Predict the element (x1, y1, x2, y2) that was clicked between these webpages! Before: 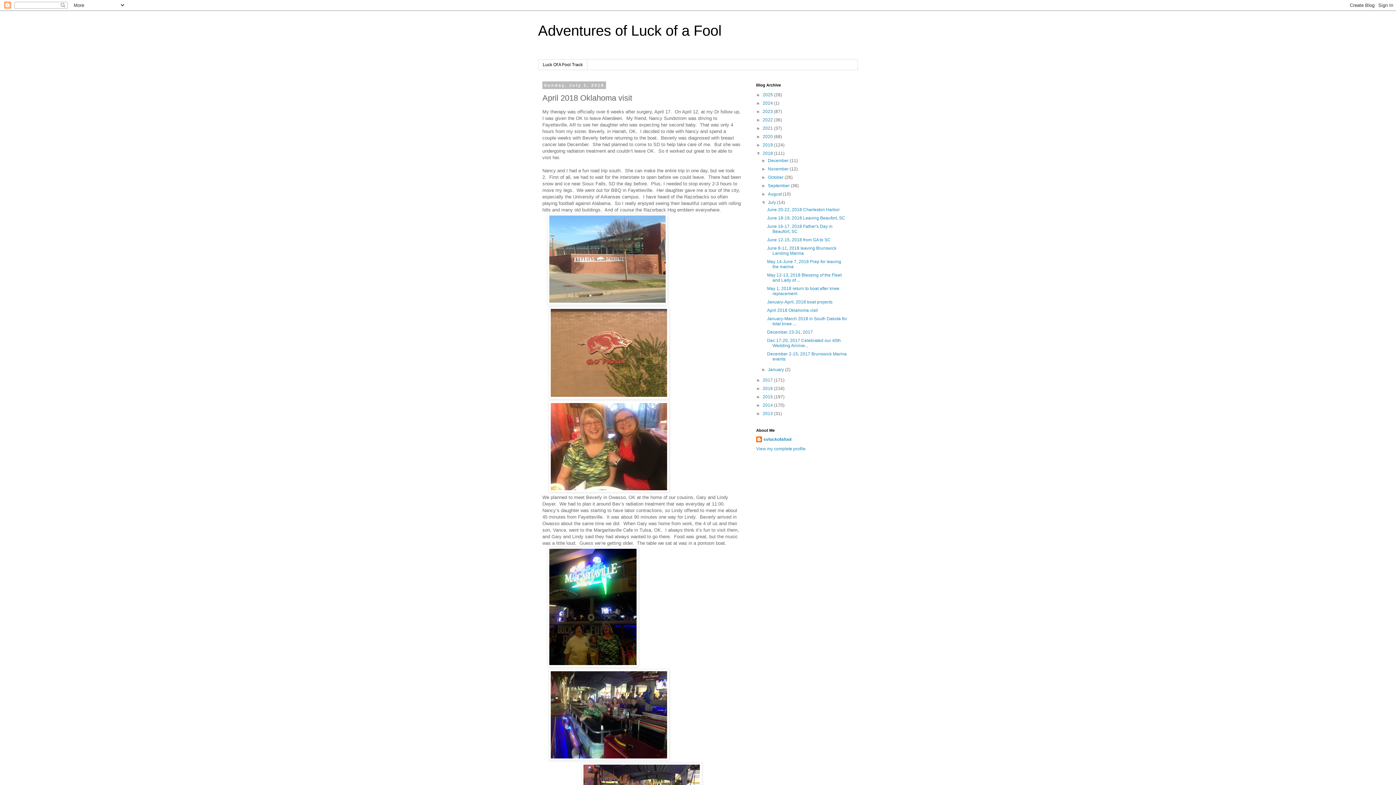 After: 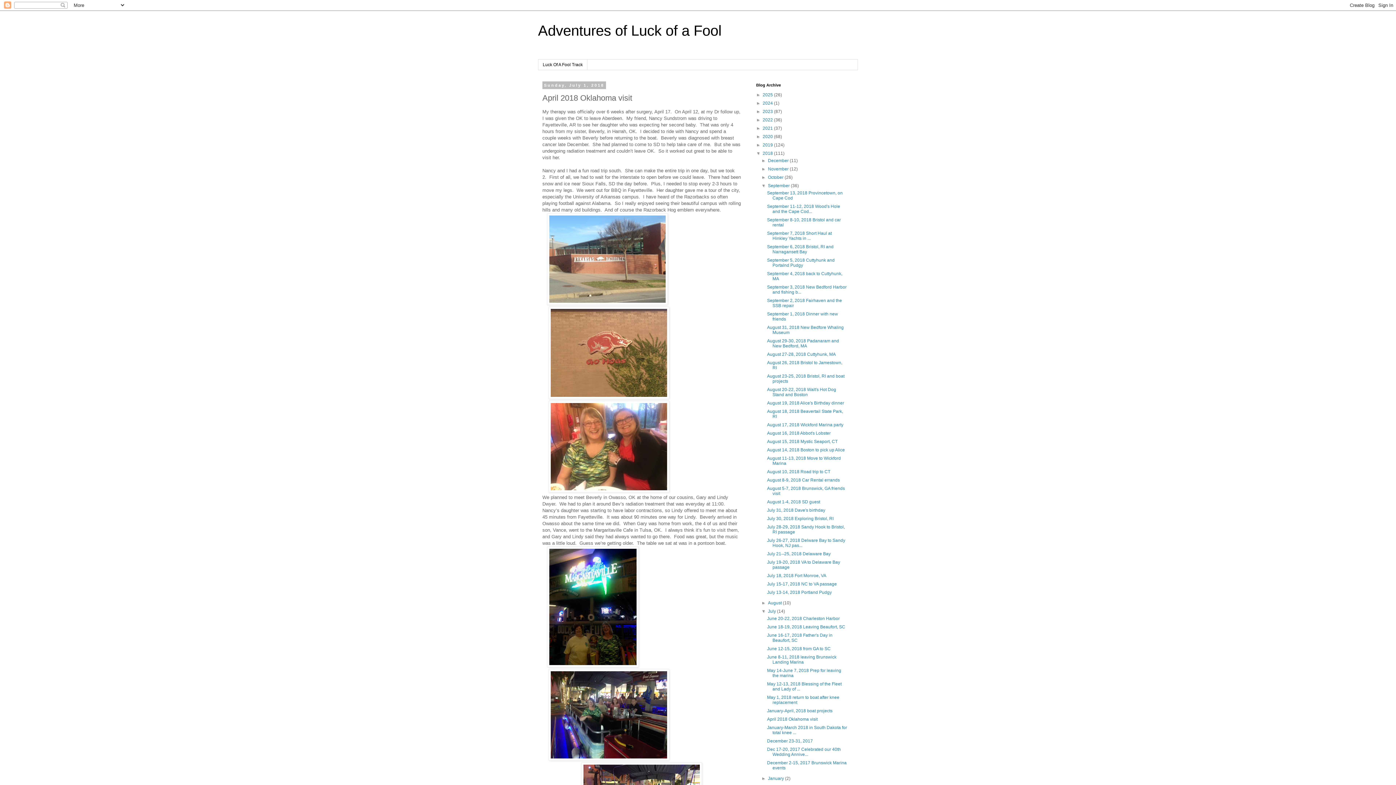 Action: bbox: (761, 183, 768, 188) label: ►  